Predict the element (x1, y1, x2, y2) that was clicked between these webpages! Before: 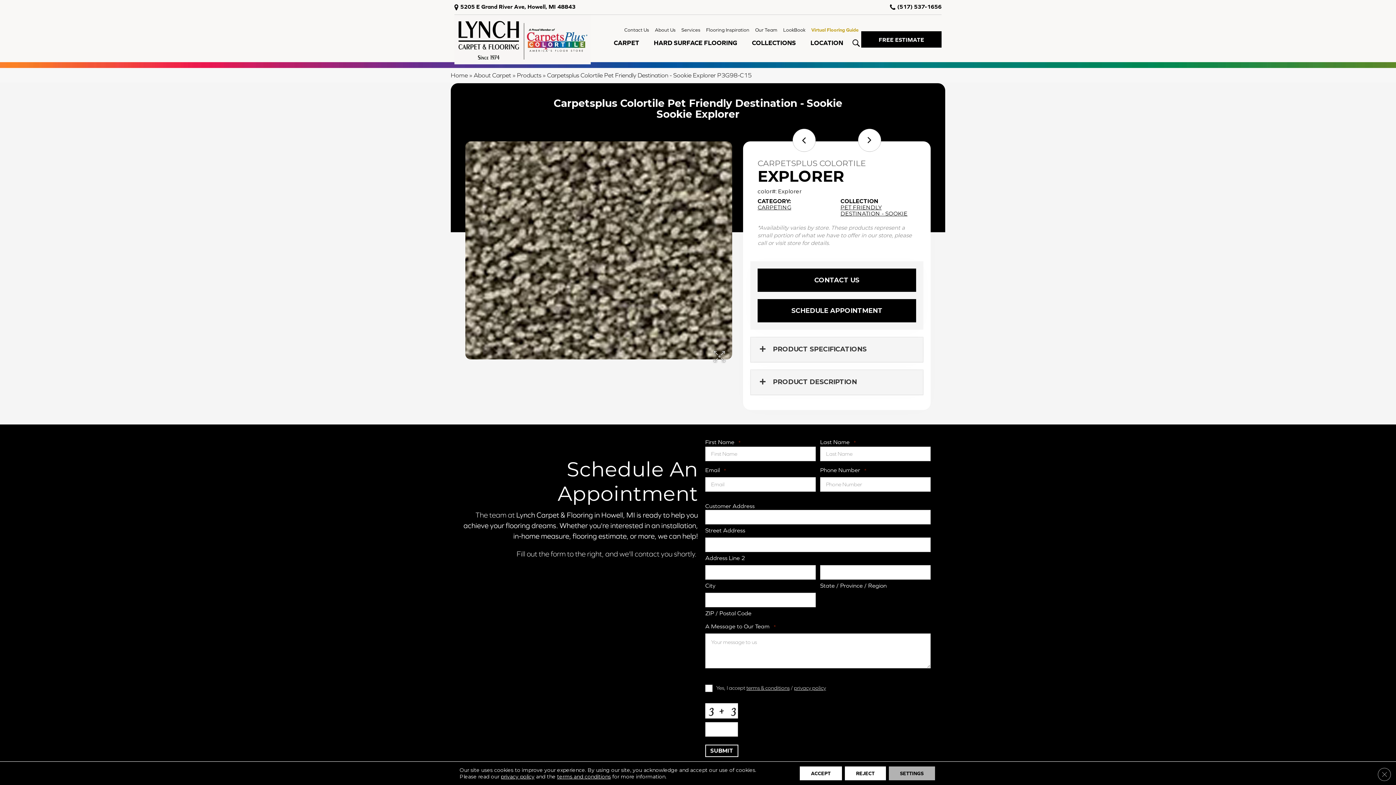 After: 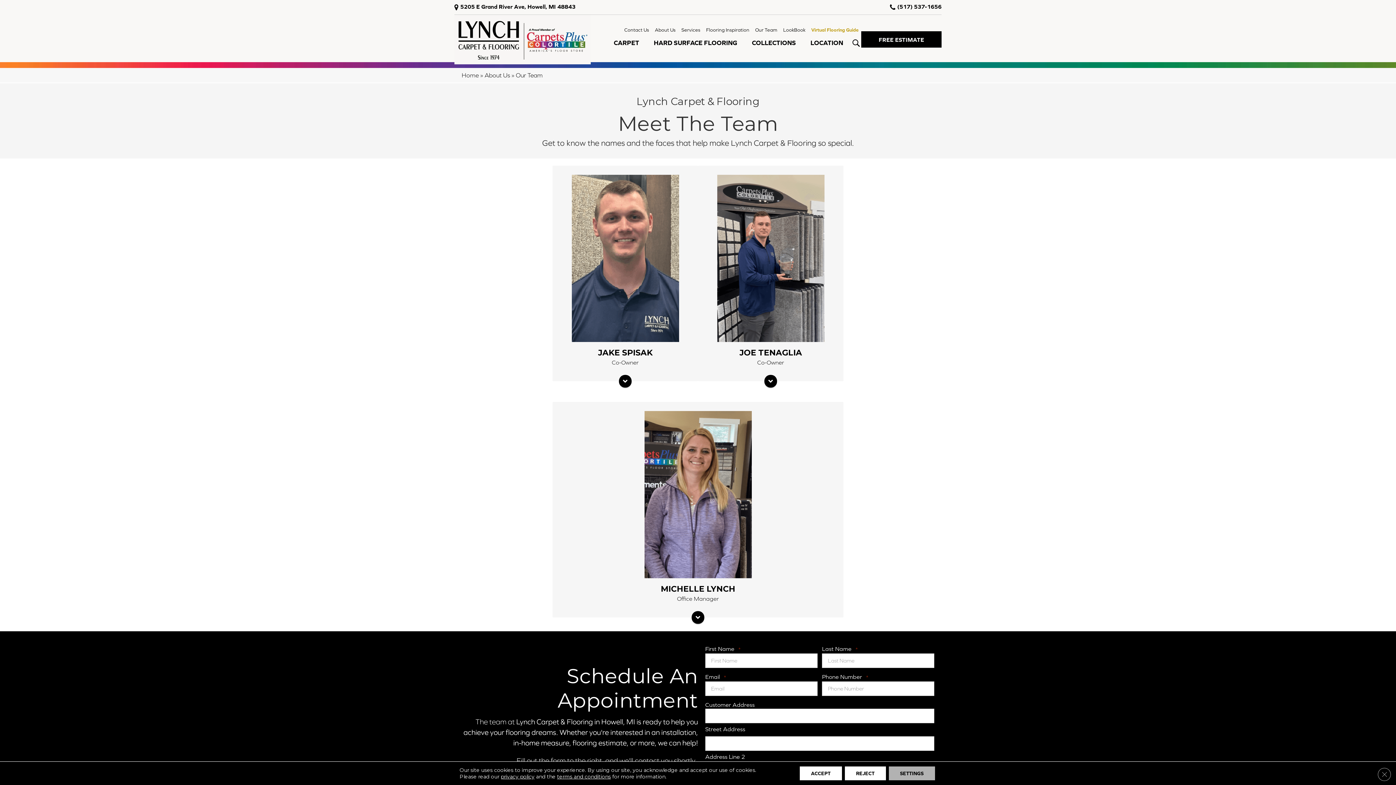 Action: label: Our Team bbox: (752, 23, 780, 35)